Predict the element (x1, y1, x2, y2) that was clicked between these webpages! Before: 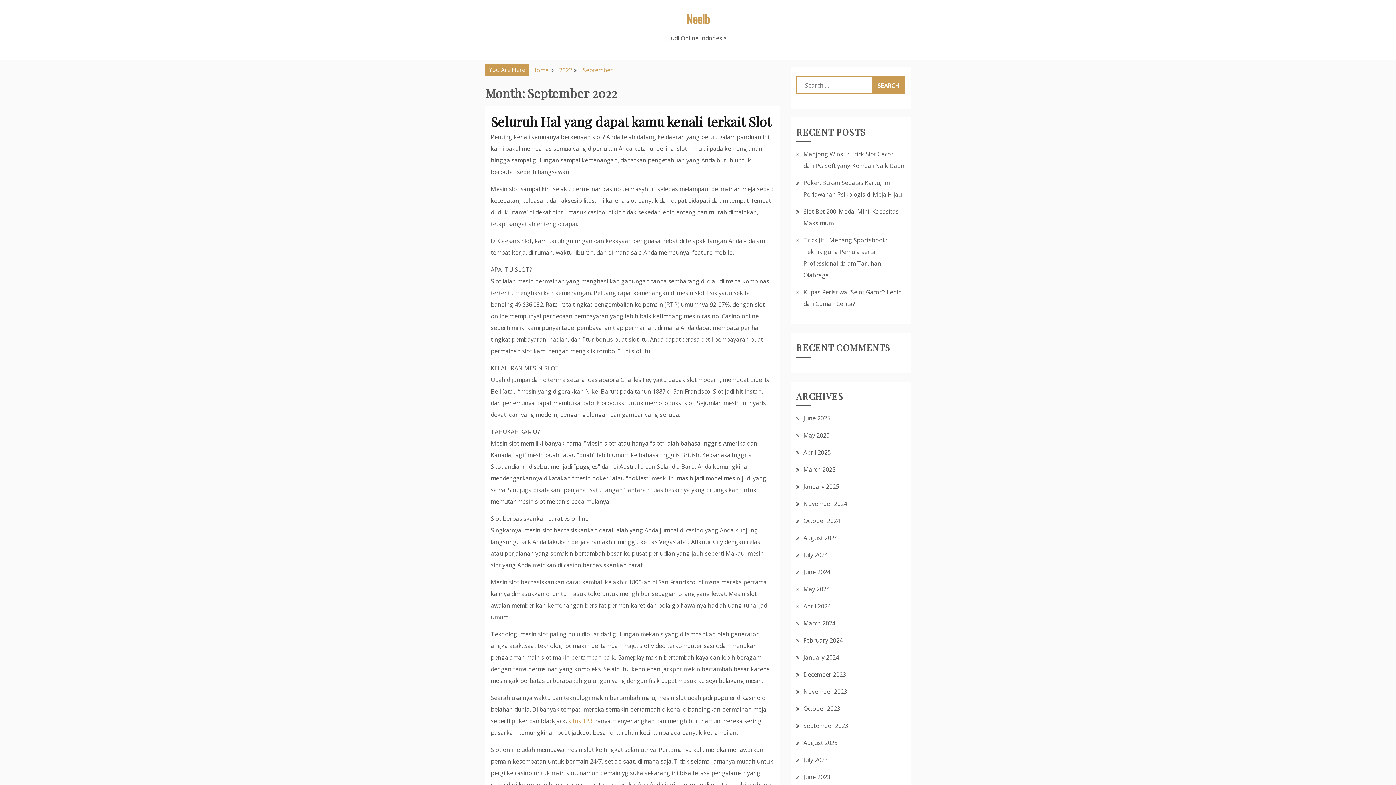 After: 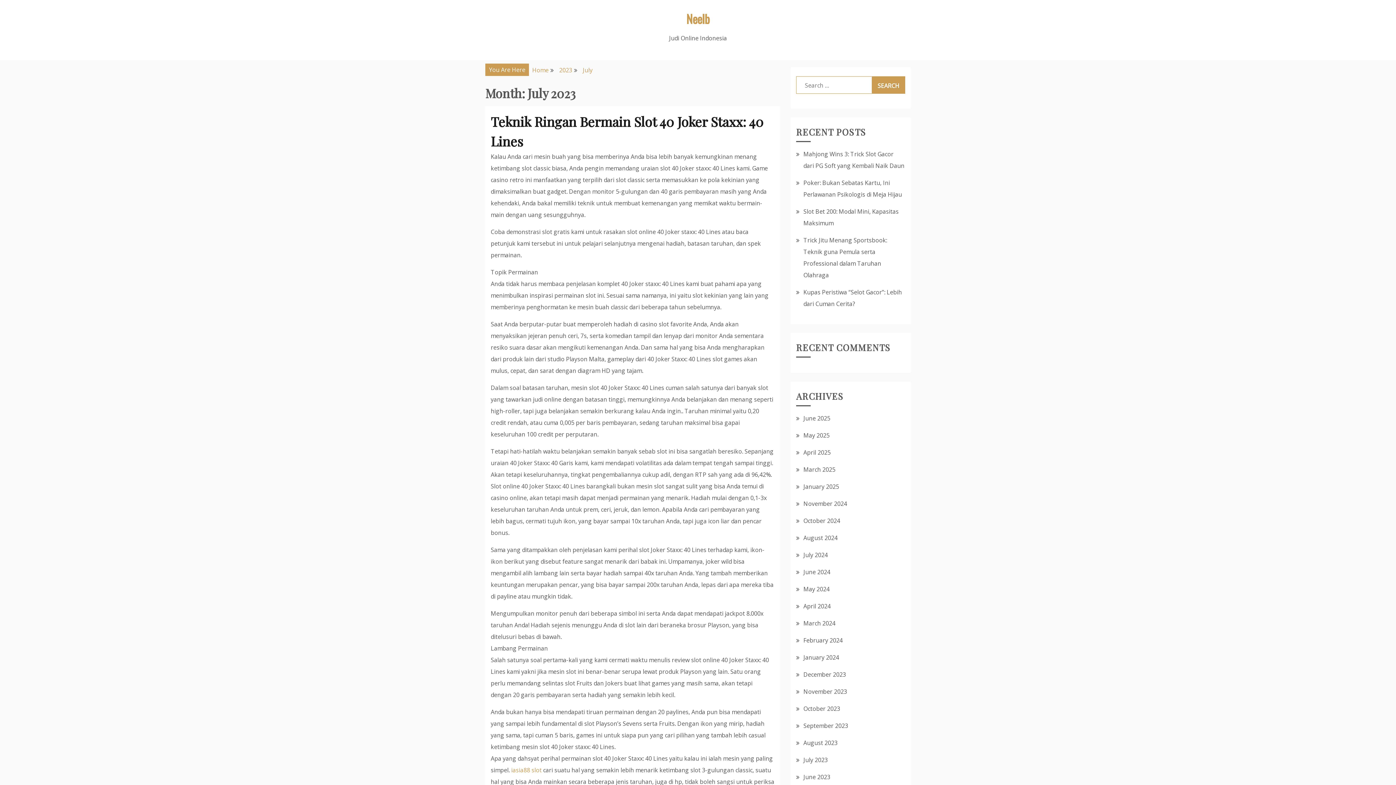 Action: bbox: (803, 756, 828, 764) label: July 2023